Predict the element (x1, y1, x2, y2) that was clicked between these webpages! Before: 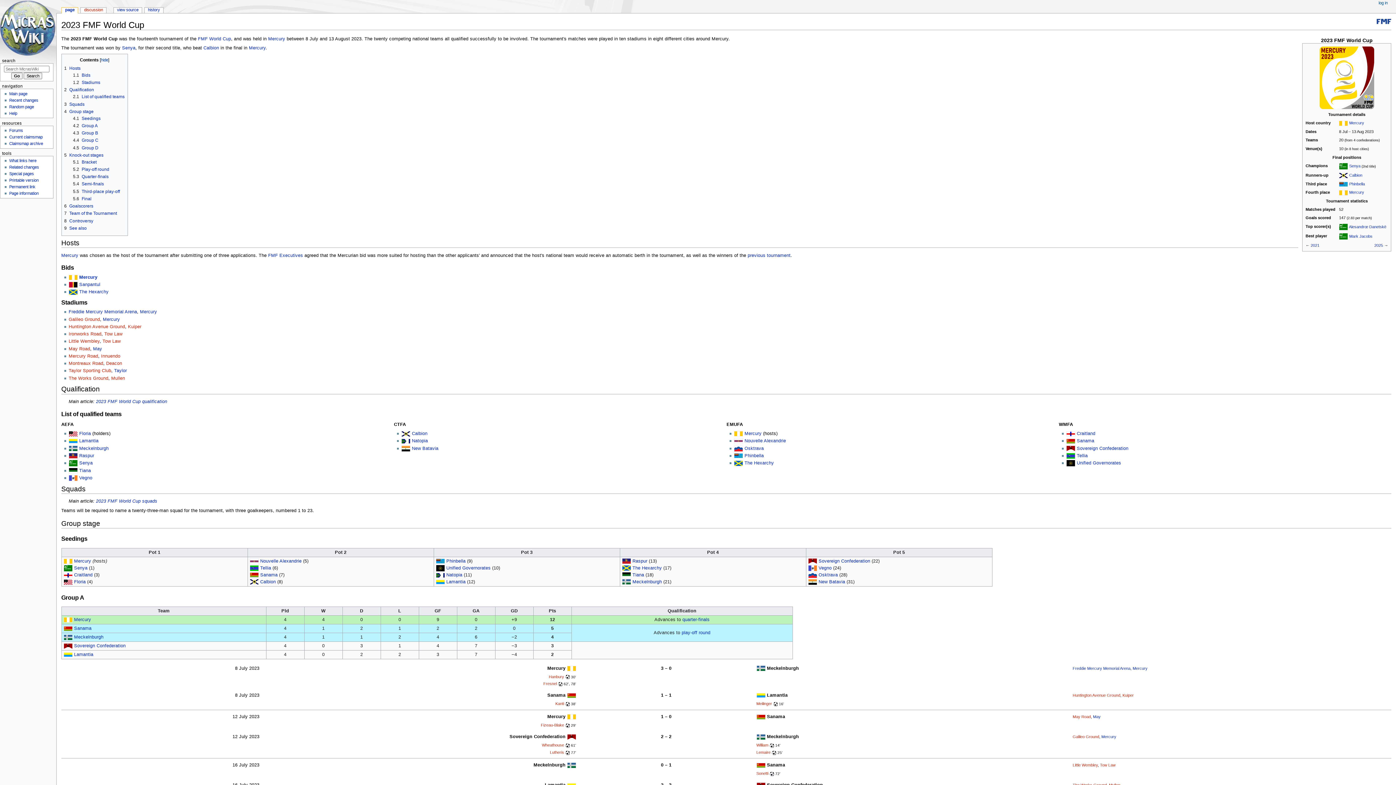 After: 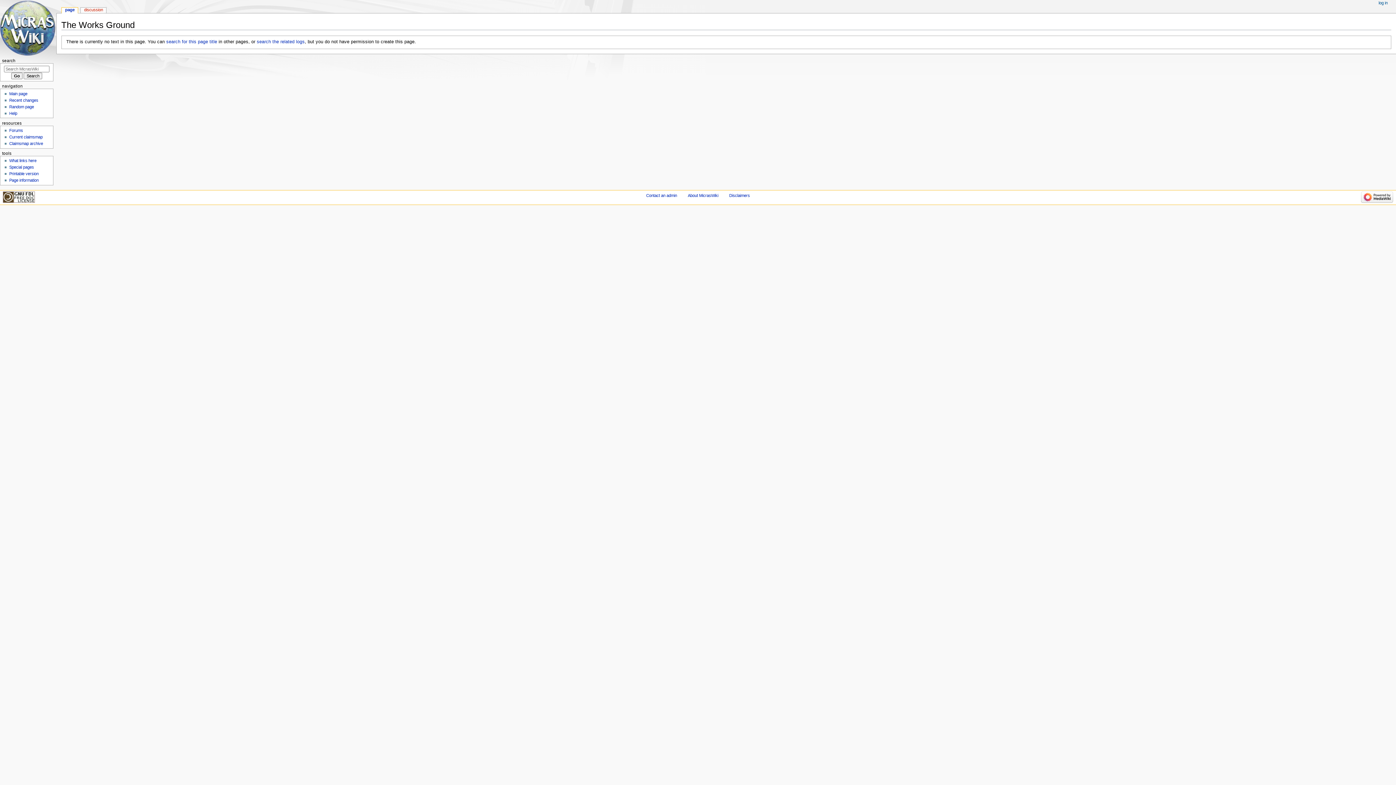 Action: label: The Works Ground bbox: (68, 375, 108, 380)